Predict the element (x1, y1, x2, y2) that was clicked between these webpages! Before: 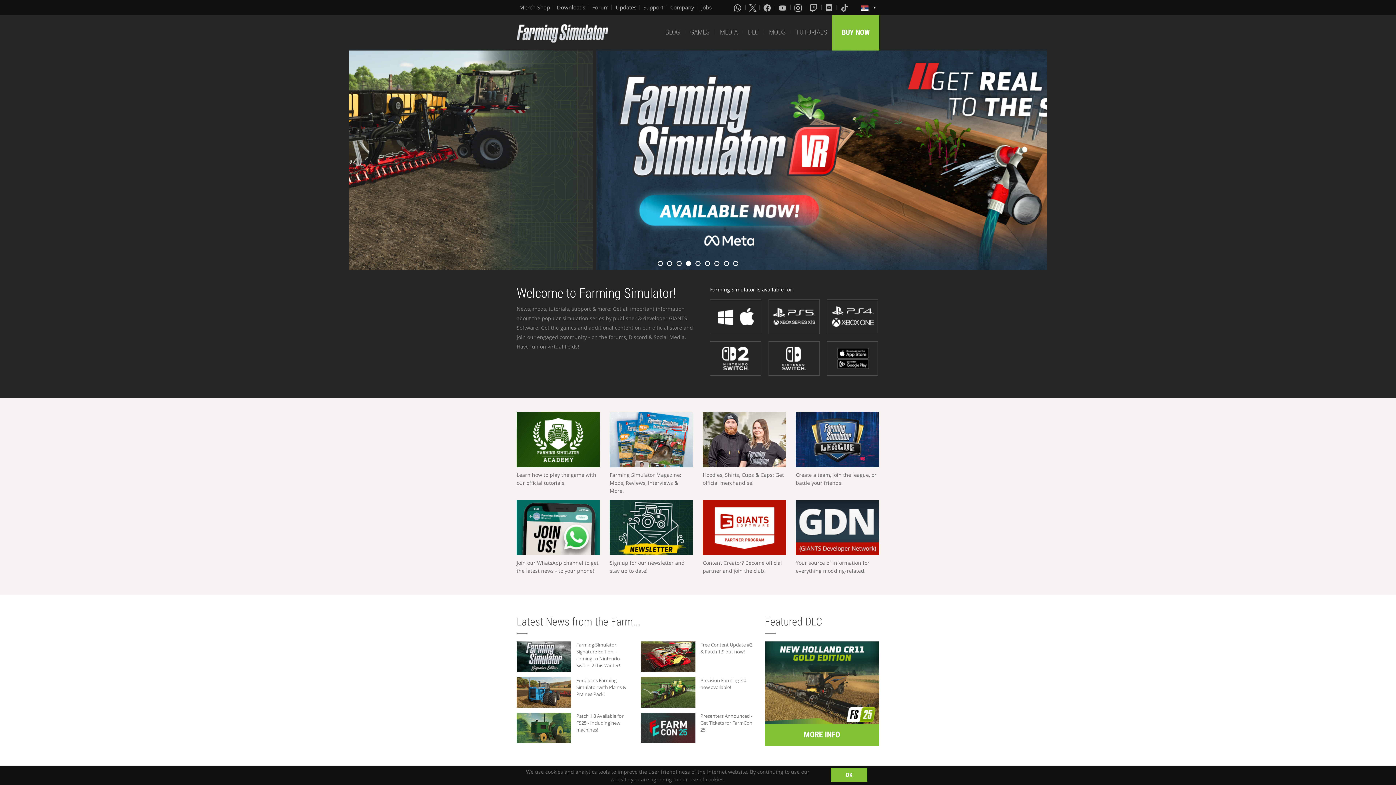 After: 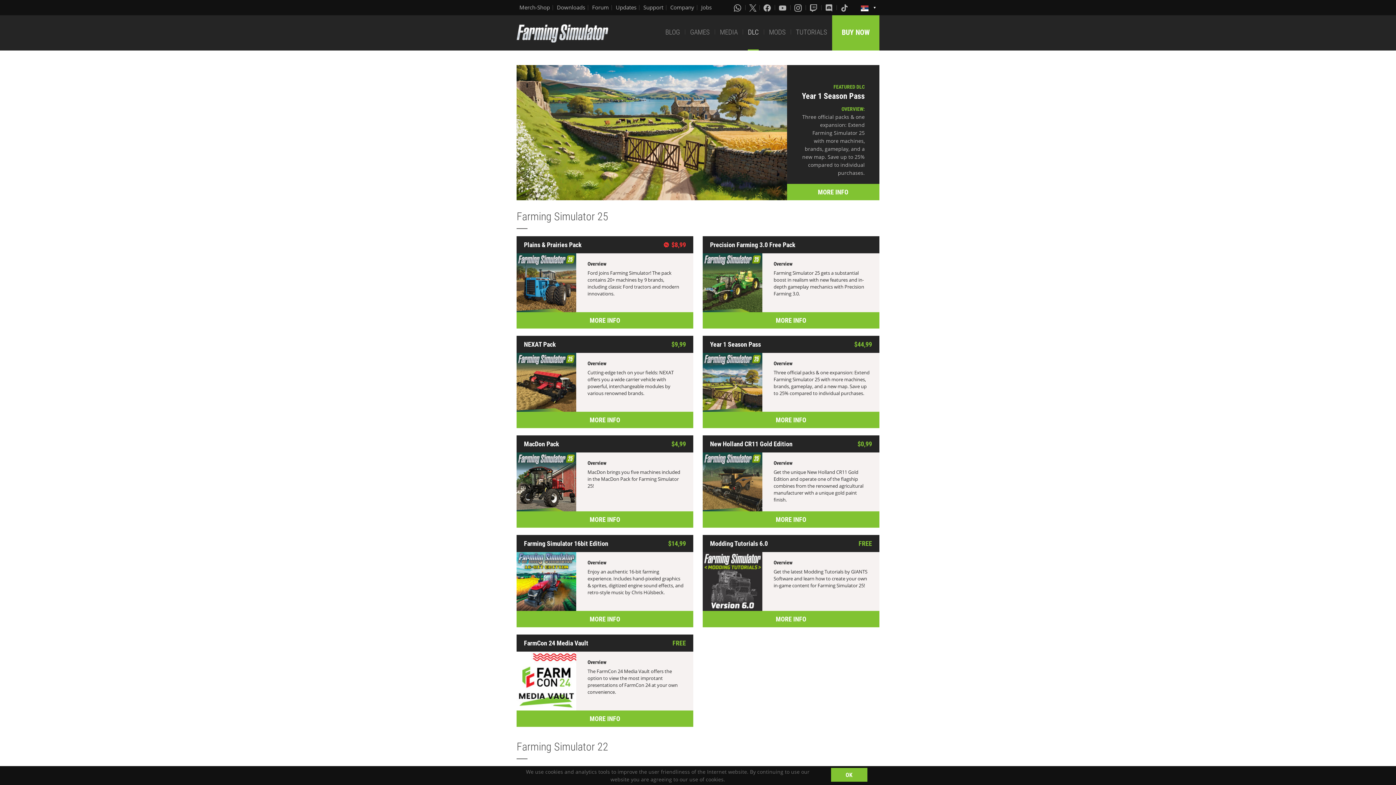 Action: bbox: (748, 15, 759, 50) label: DLC